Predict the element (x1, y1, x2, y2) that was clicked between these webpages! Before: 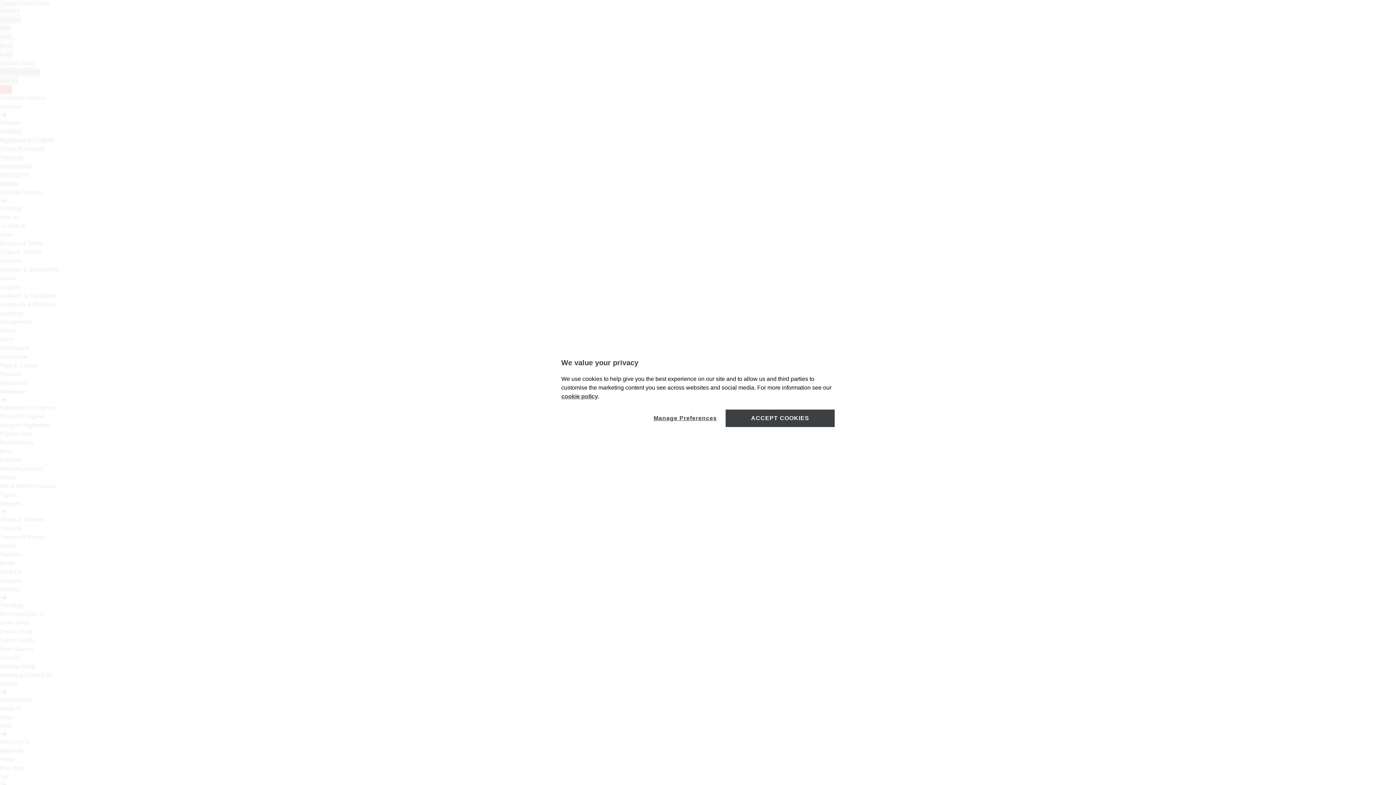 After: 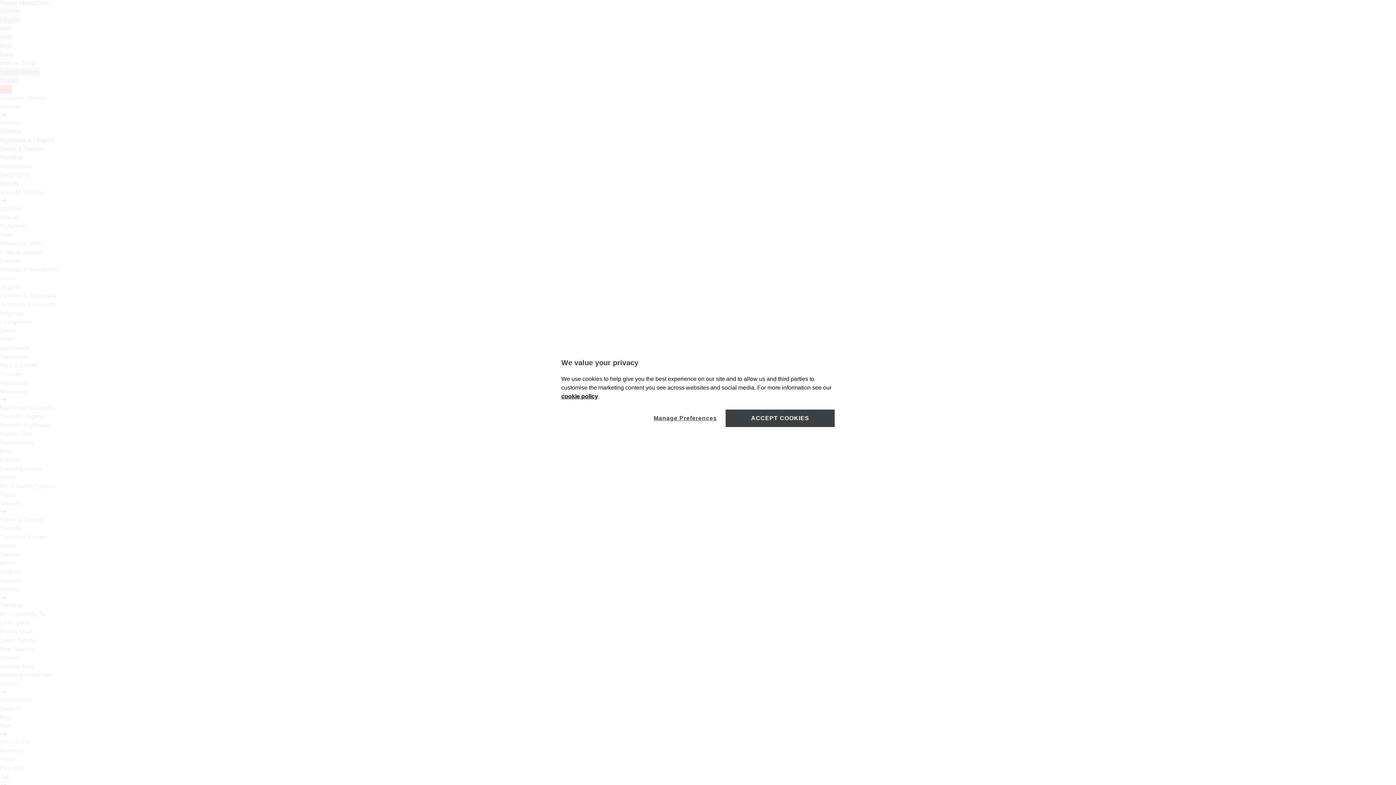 Action: label: cookie policy bbox: (561, 393, 598, 399)